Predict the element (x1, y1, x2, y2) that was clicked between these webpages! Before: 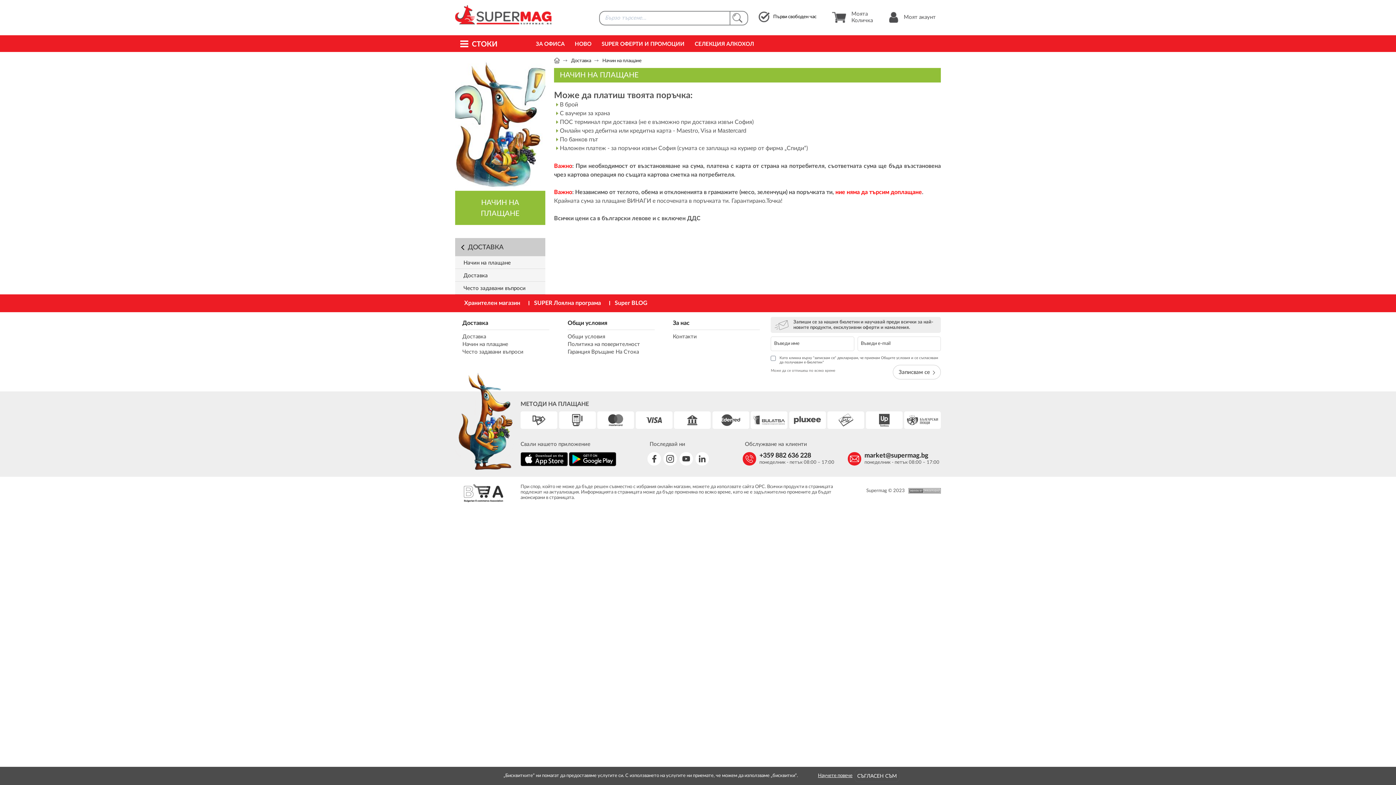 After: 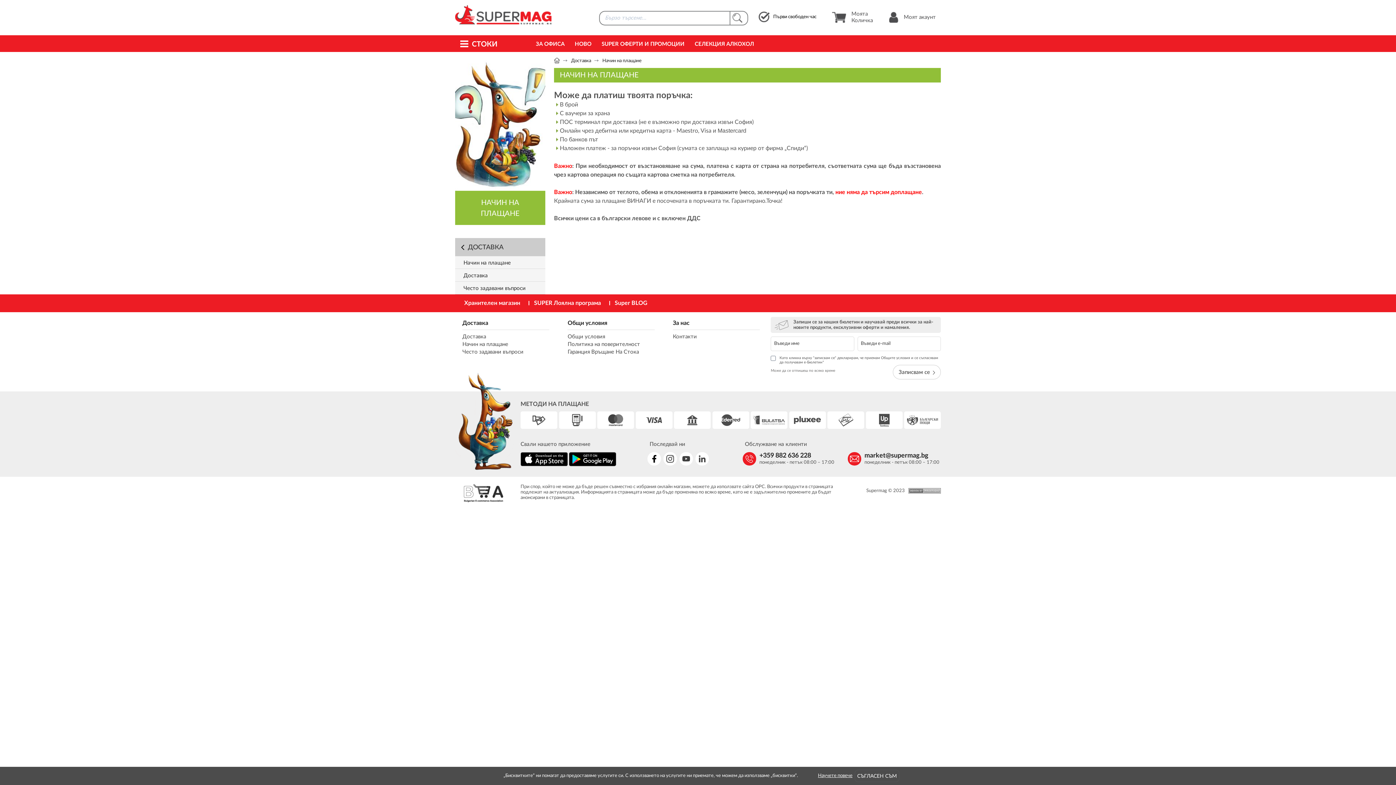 Action: bbox: (647, 452, 661, 465)